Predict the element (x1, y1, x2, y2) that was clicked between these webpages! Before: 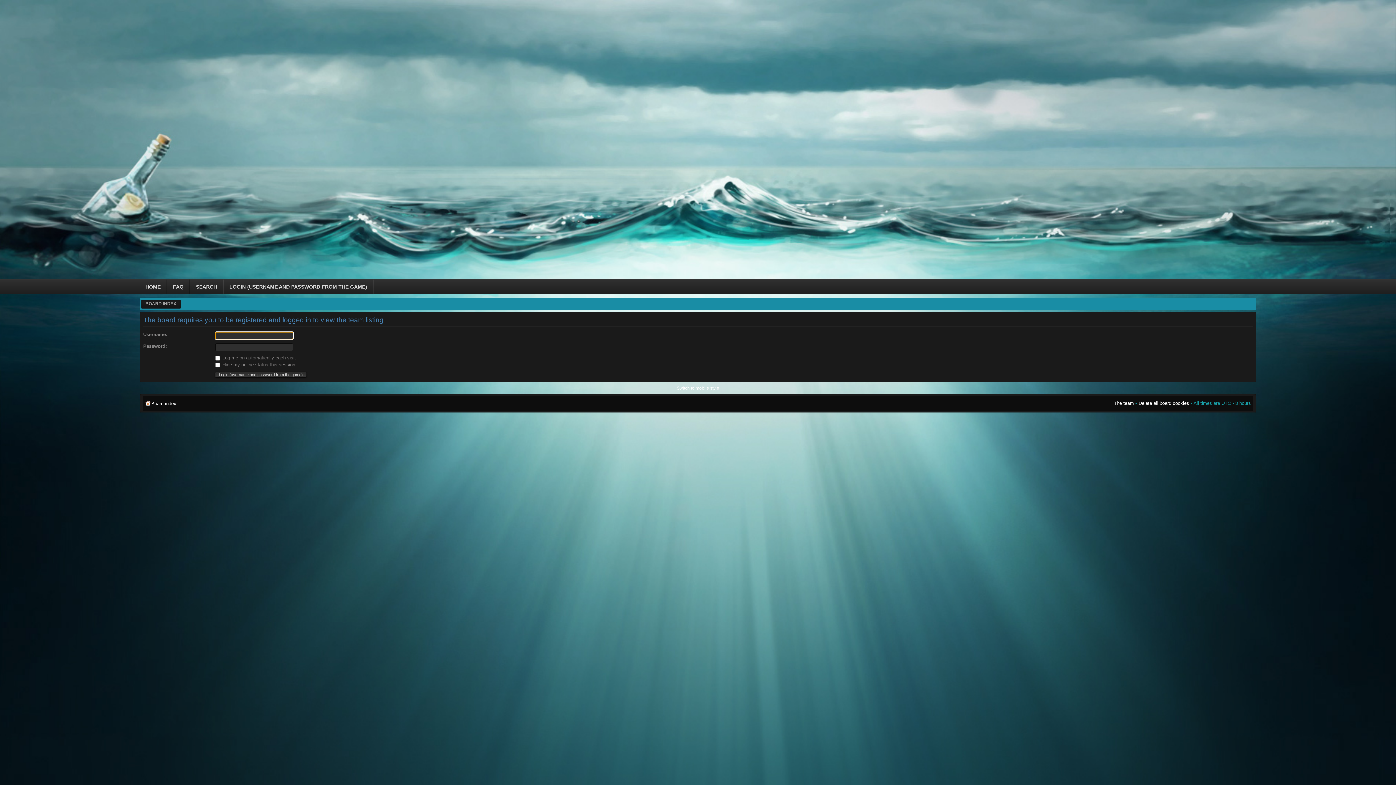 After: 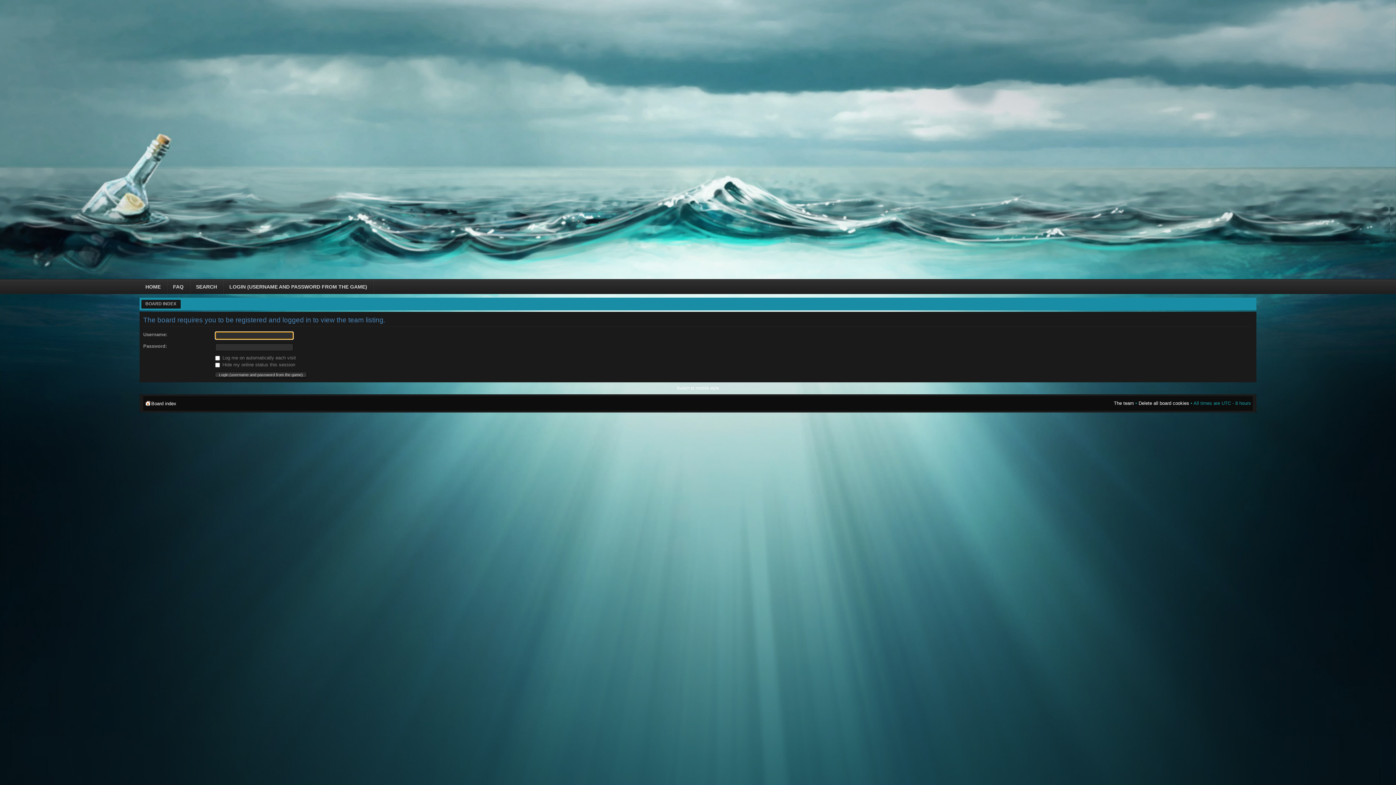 Action: bbox: (1114, 400, 1134, 406) label: The team